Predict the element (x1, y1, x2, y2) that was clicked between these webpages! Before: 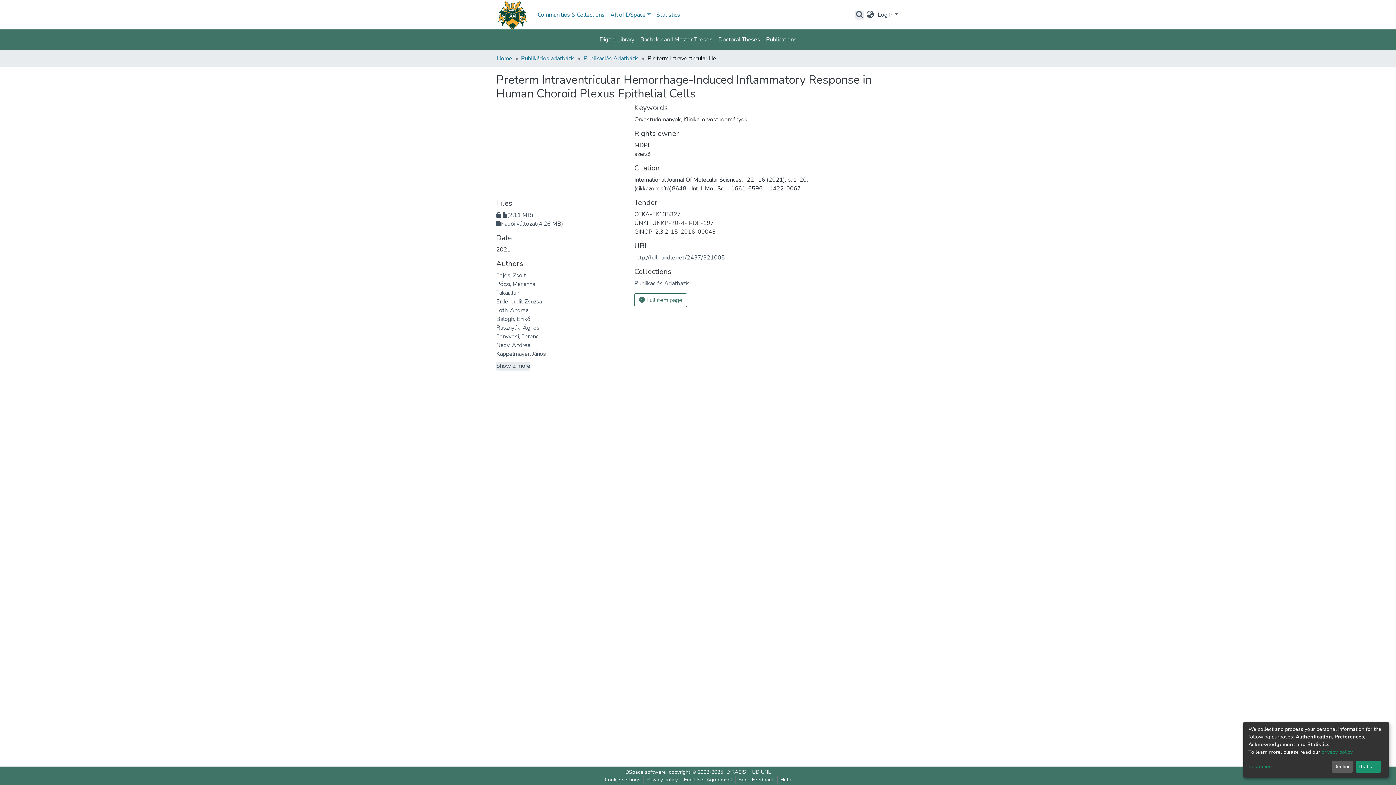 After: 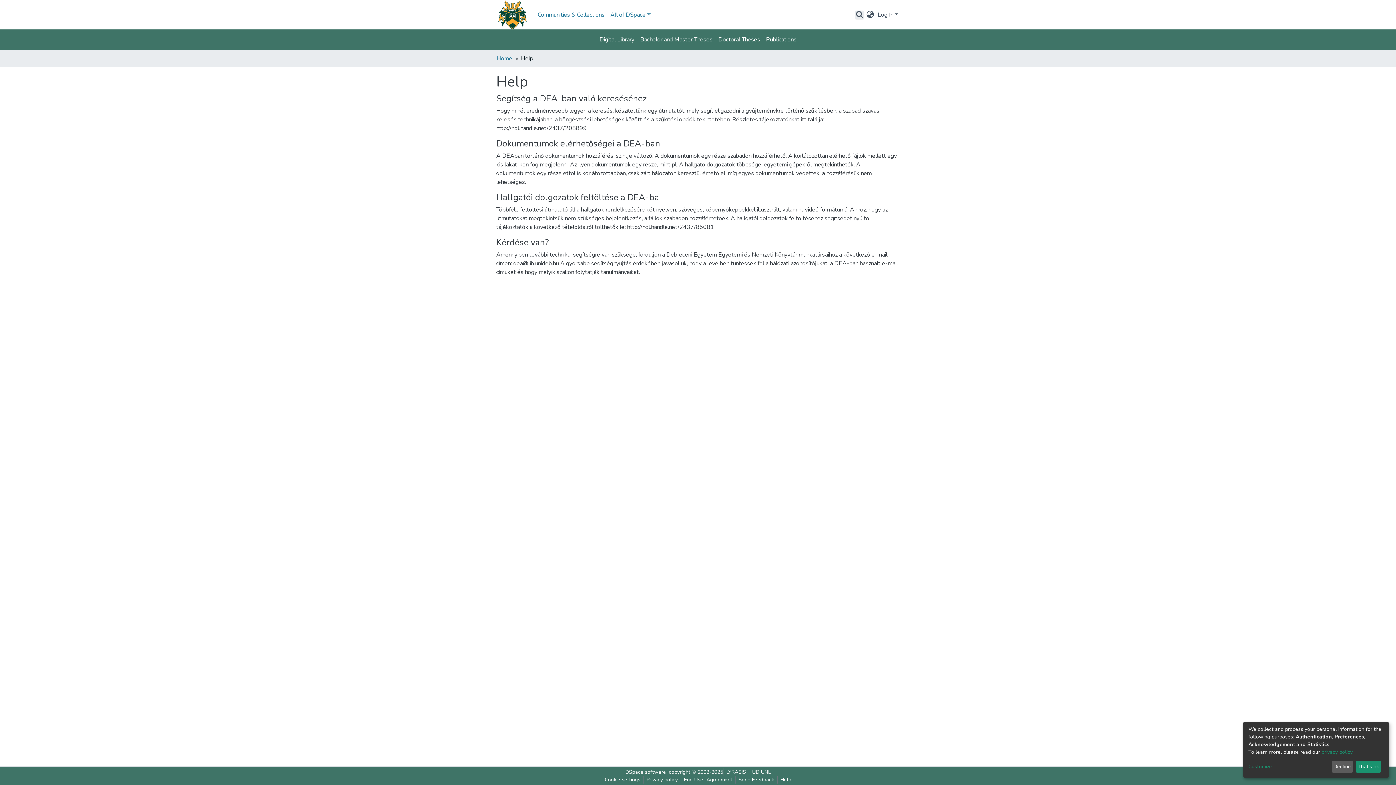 Action: bbox: (756, 776, 773, 784) label: Help